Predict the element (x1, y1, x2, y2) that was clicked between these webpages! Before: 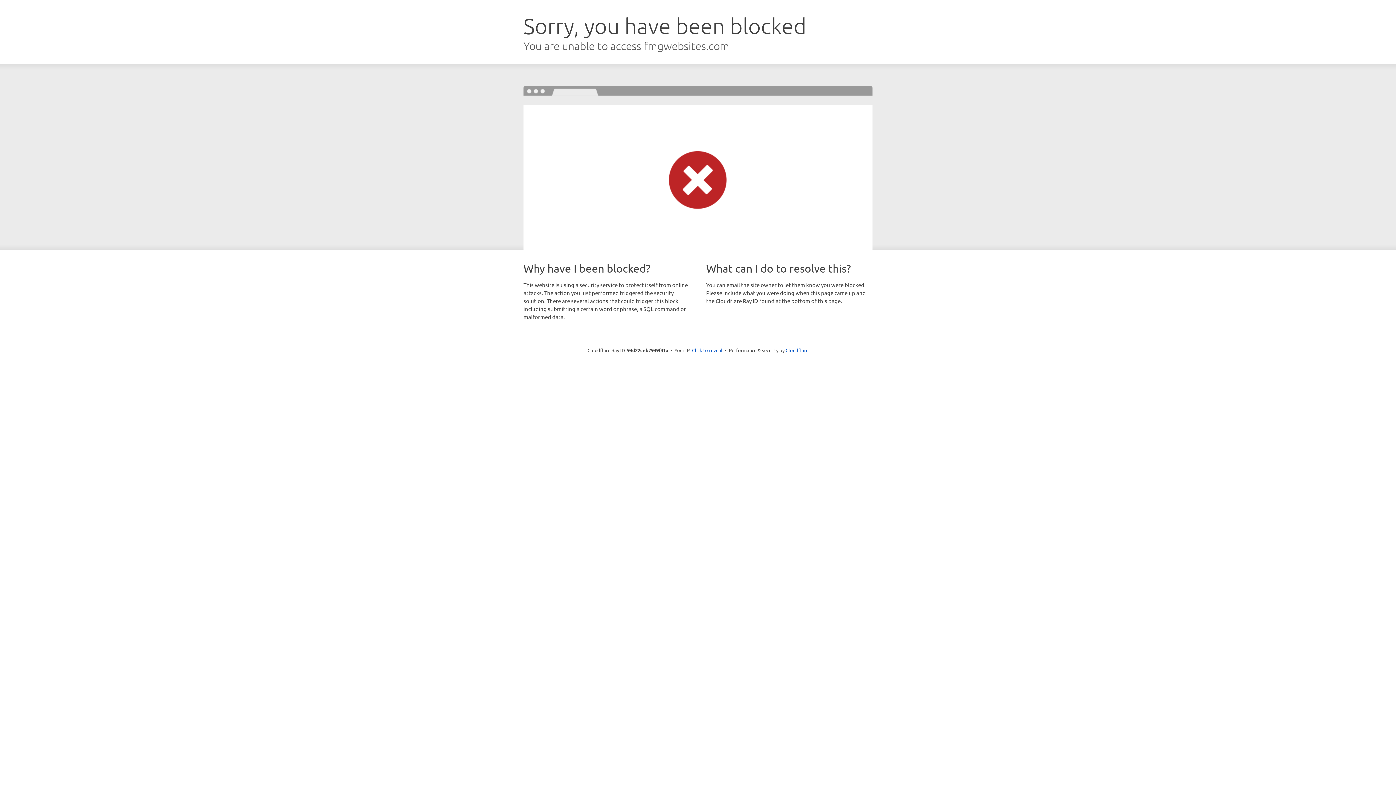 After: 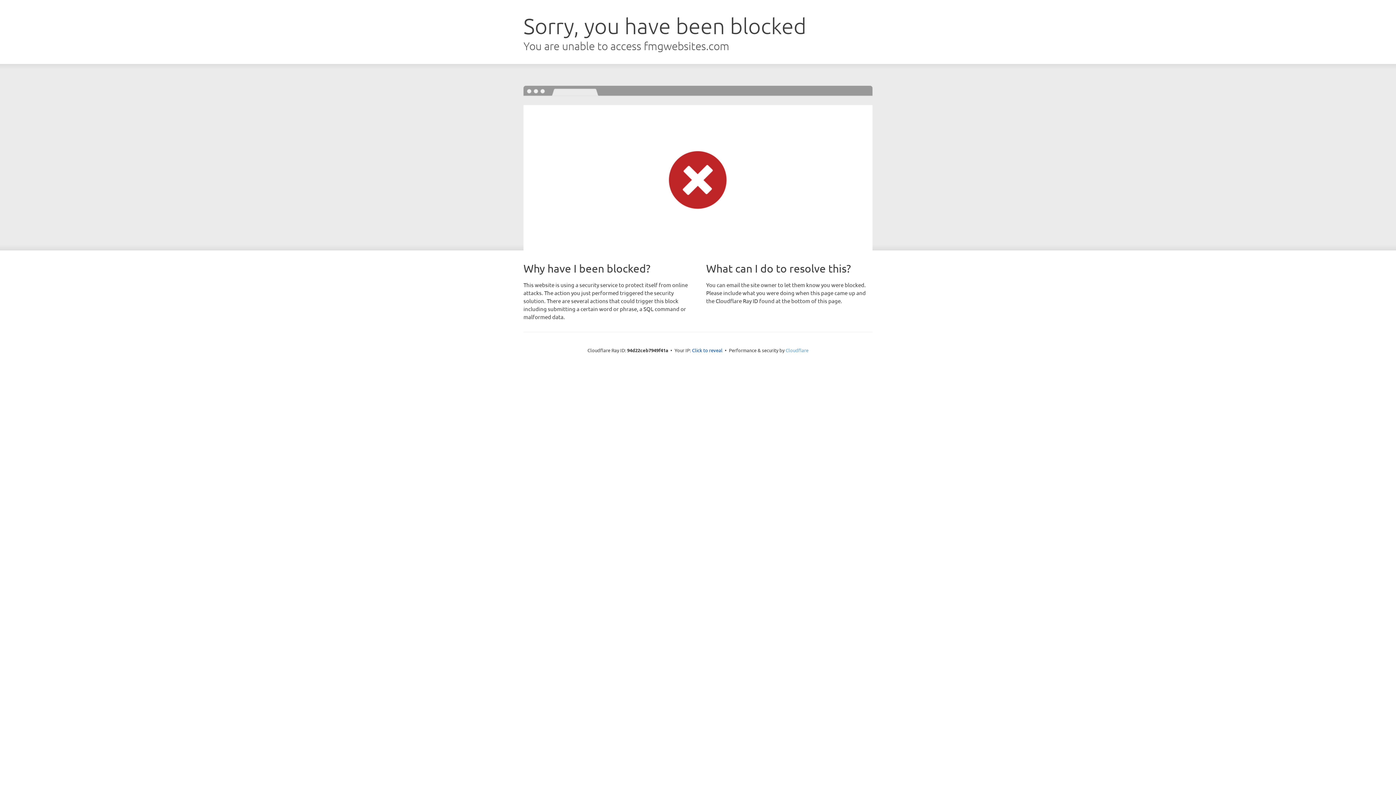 Action: label: Cloudflare bbox: (785, 347, 808, 353)